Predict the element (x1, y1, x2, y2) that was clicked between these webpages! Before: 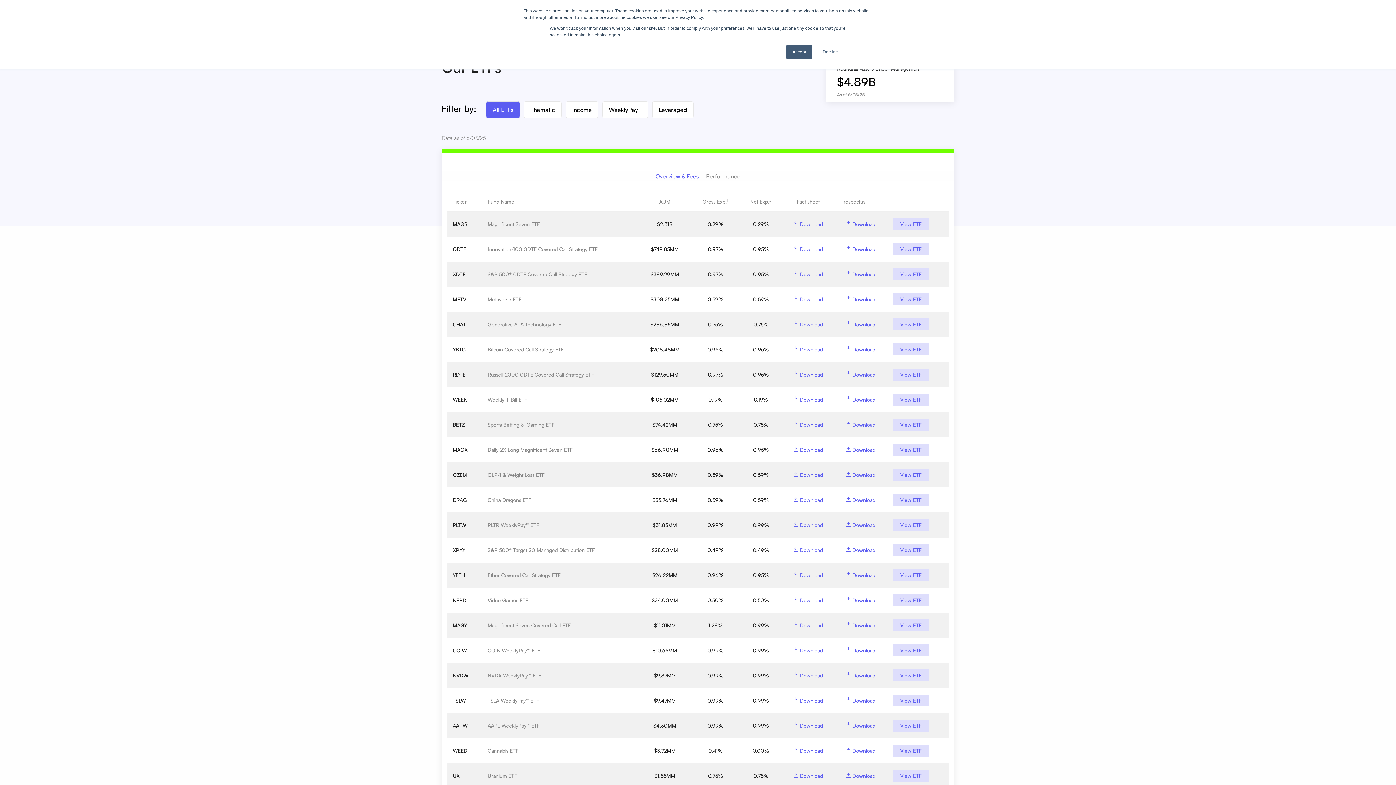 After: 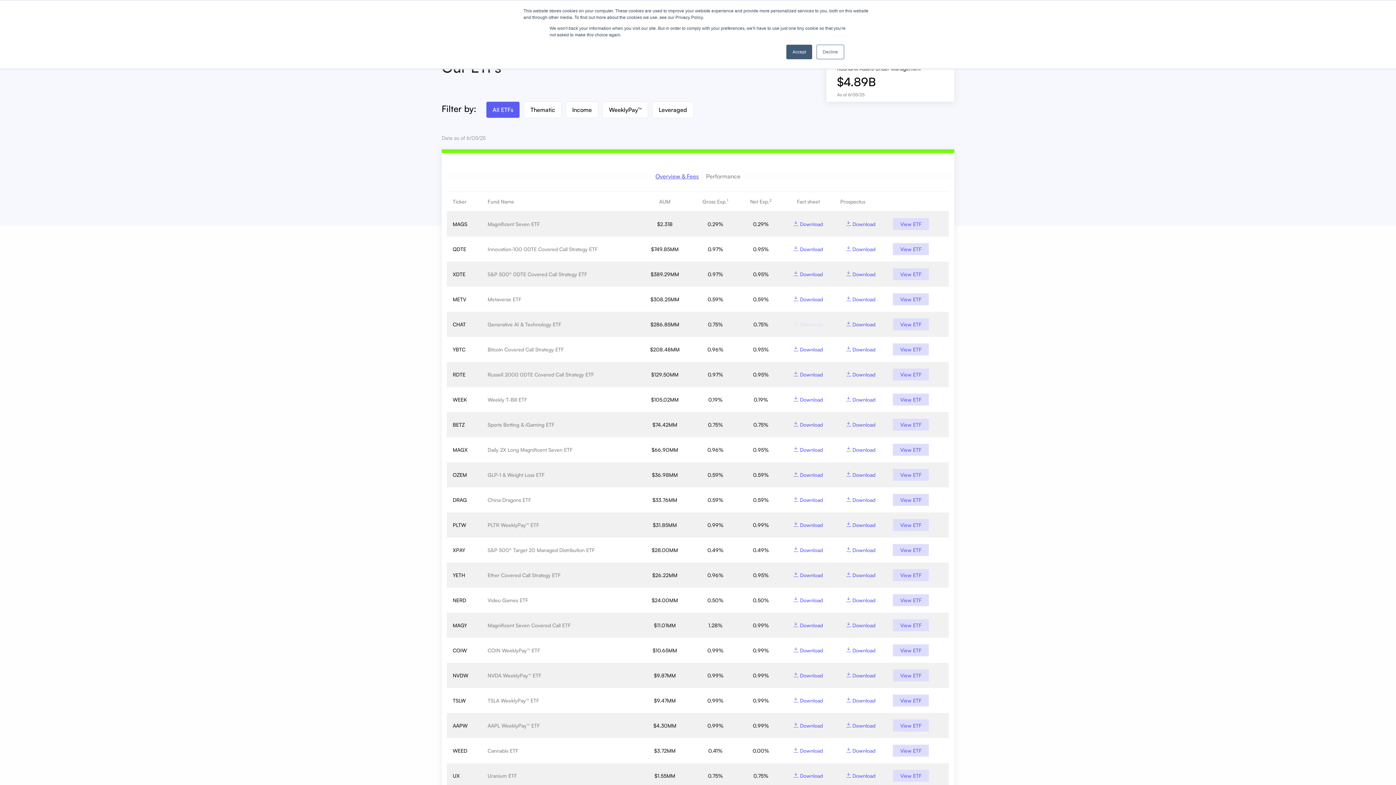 Action: bbox: (793, 321, 823, 327) label:  Download